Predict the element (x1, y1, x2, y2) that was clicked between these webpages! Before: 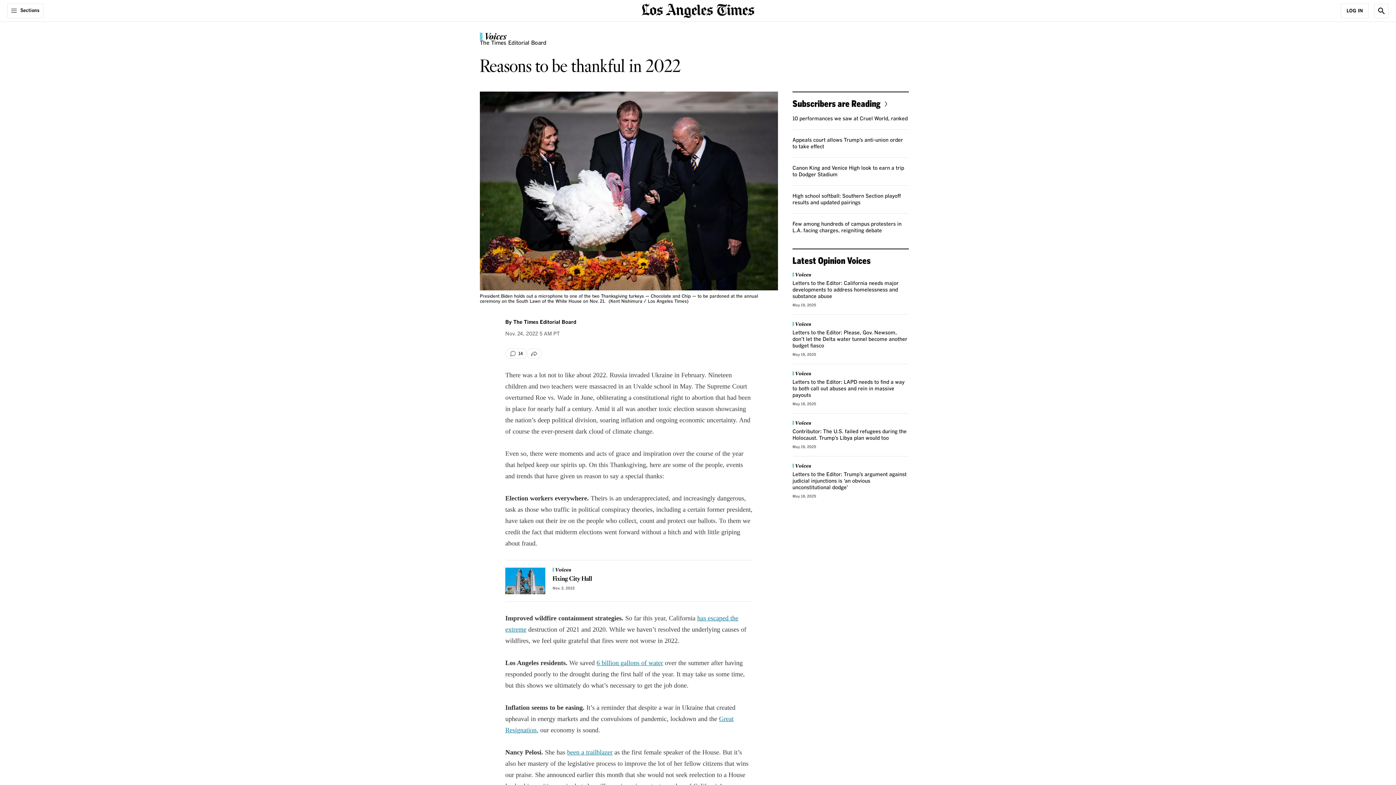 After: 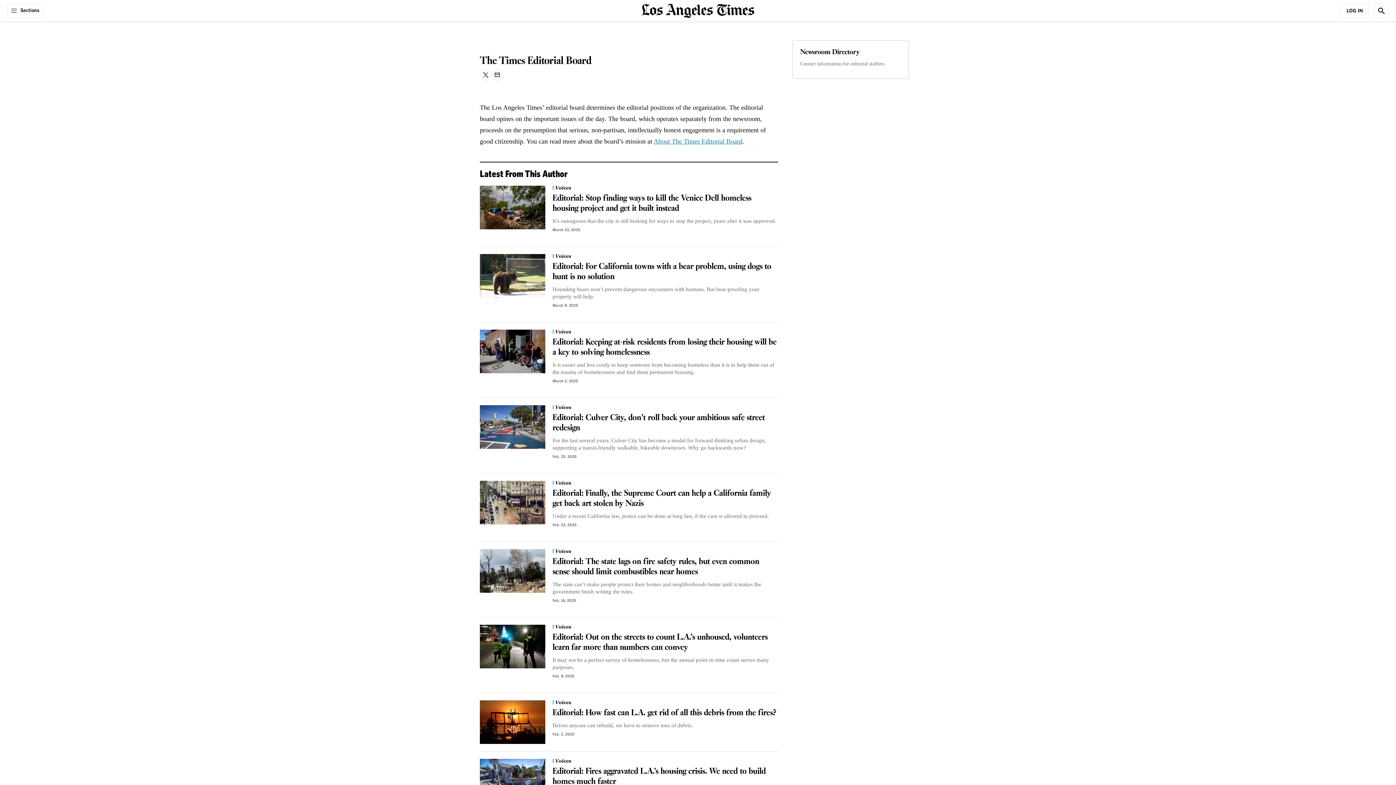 Action: bbox: (513, 319, 576, 324) label: The Times Editorial Board